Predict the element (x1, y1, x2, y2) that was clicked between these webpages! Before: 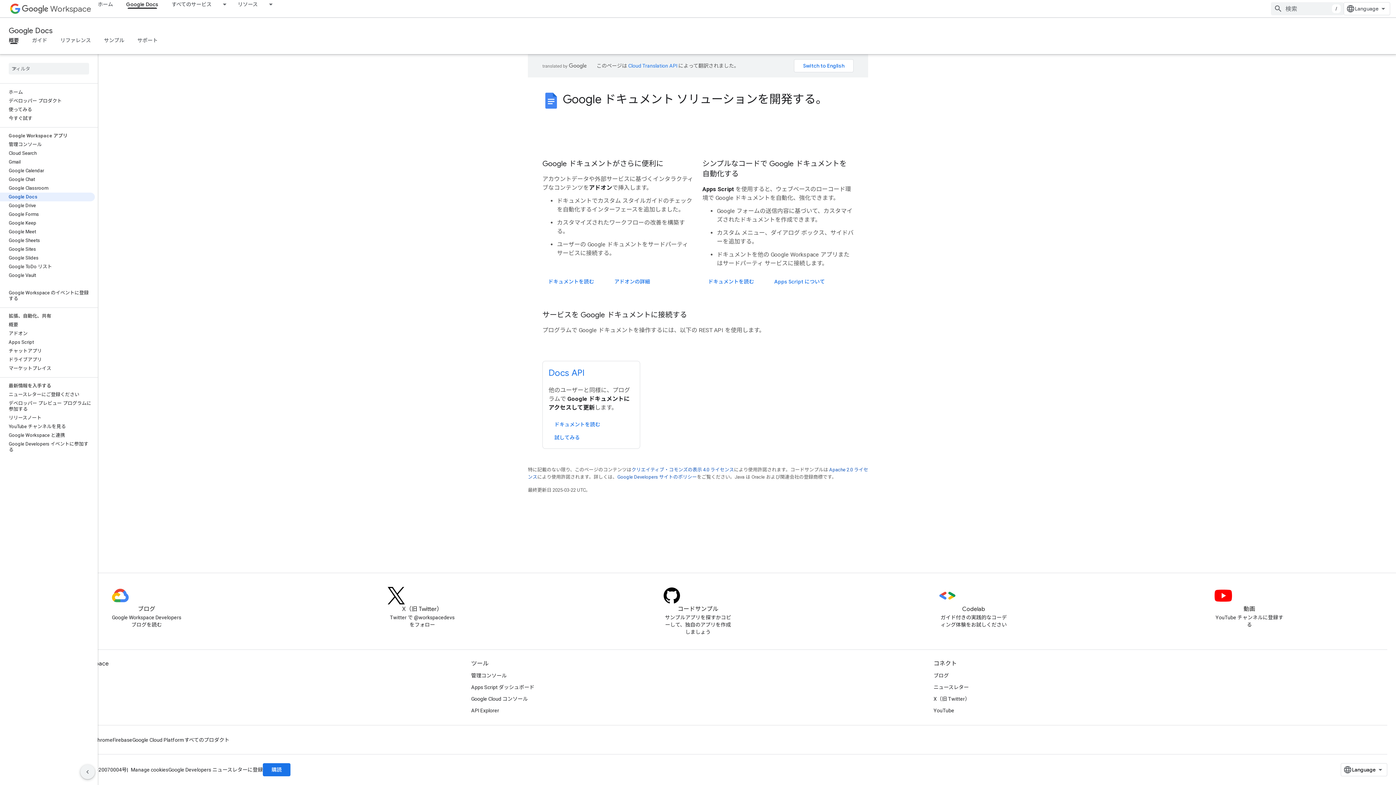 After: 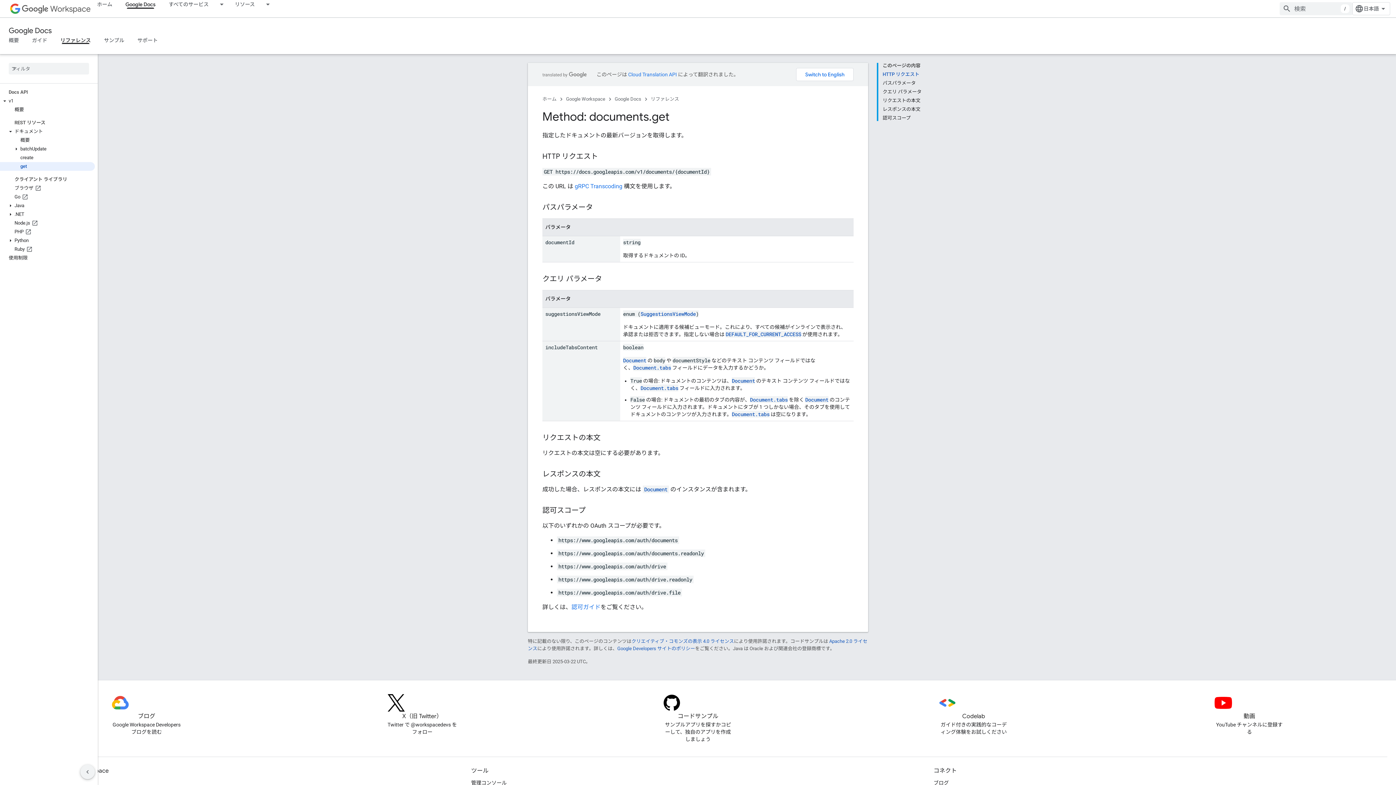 Action: bbox: (545, 431, 588, 444) label: 試してみる